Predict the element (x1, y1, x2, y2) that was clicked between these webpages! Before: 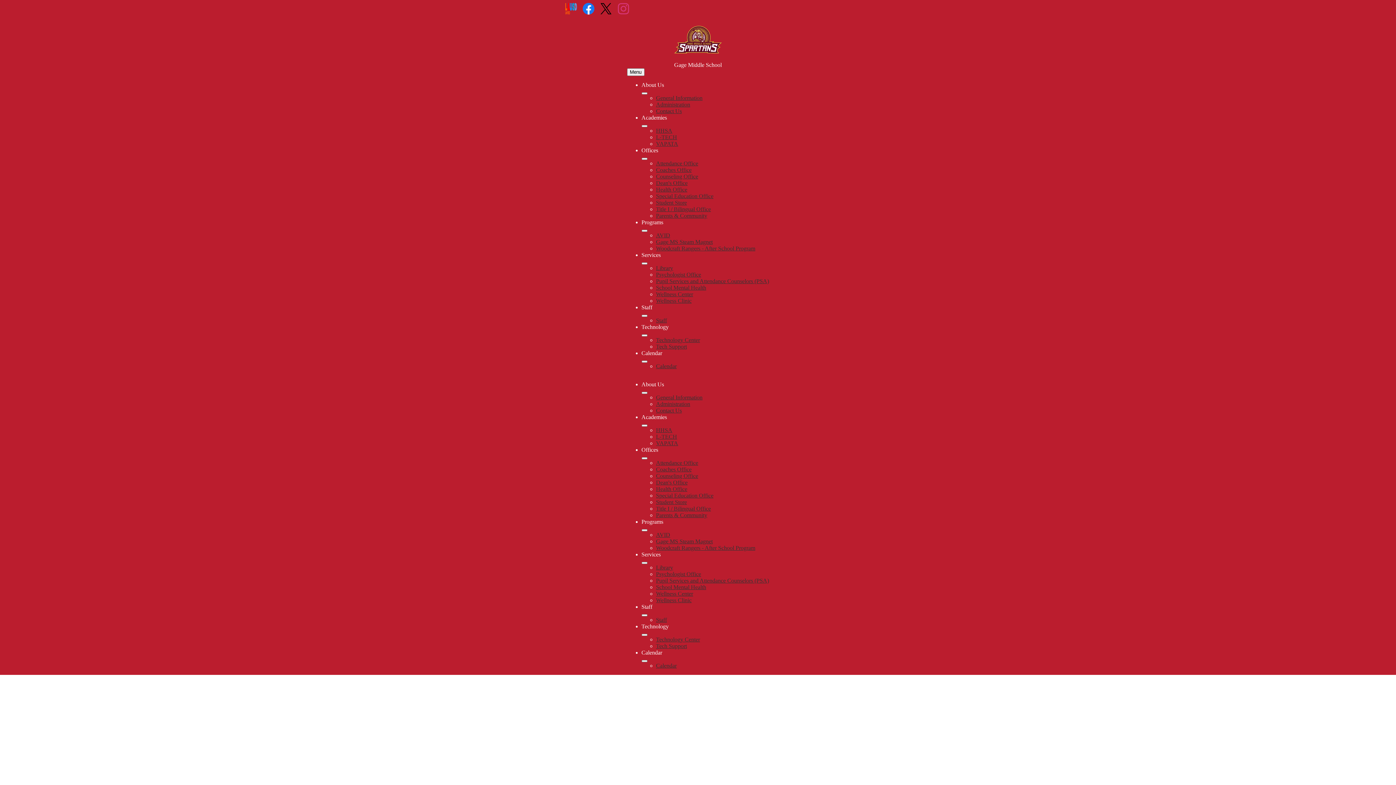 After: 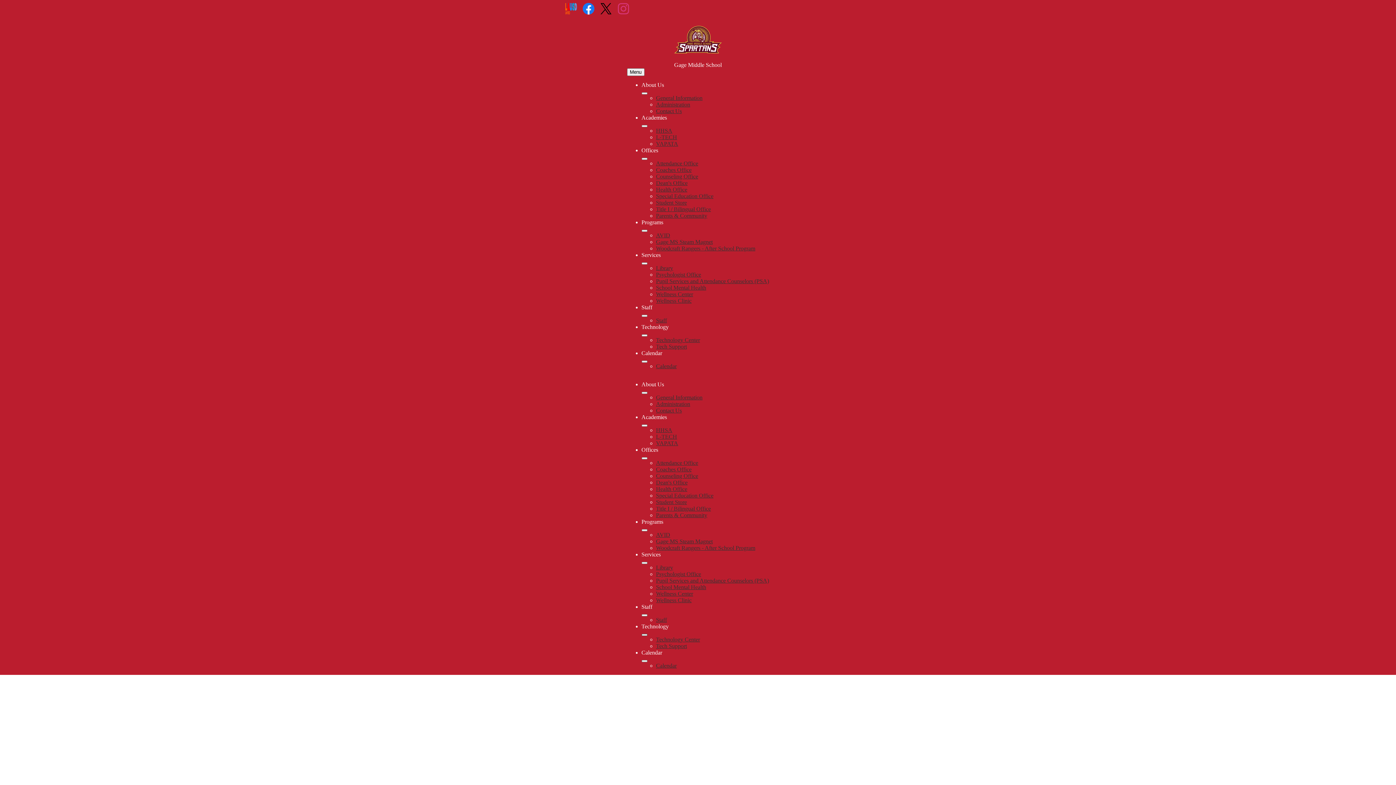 Action: label: Technology submenu bbox: (641, 634, 647, 636)